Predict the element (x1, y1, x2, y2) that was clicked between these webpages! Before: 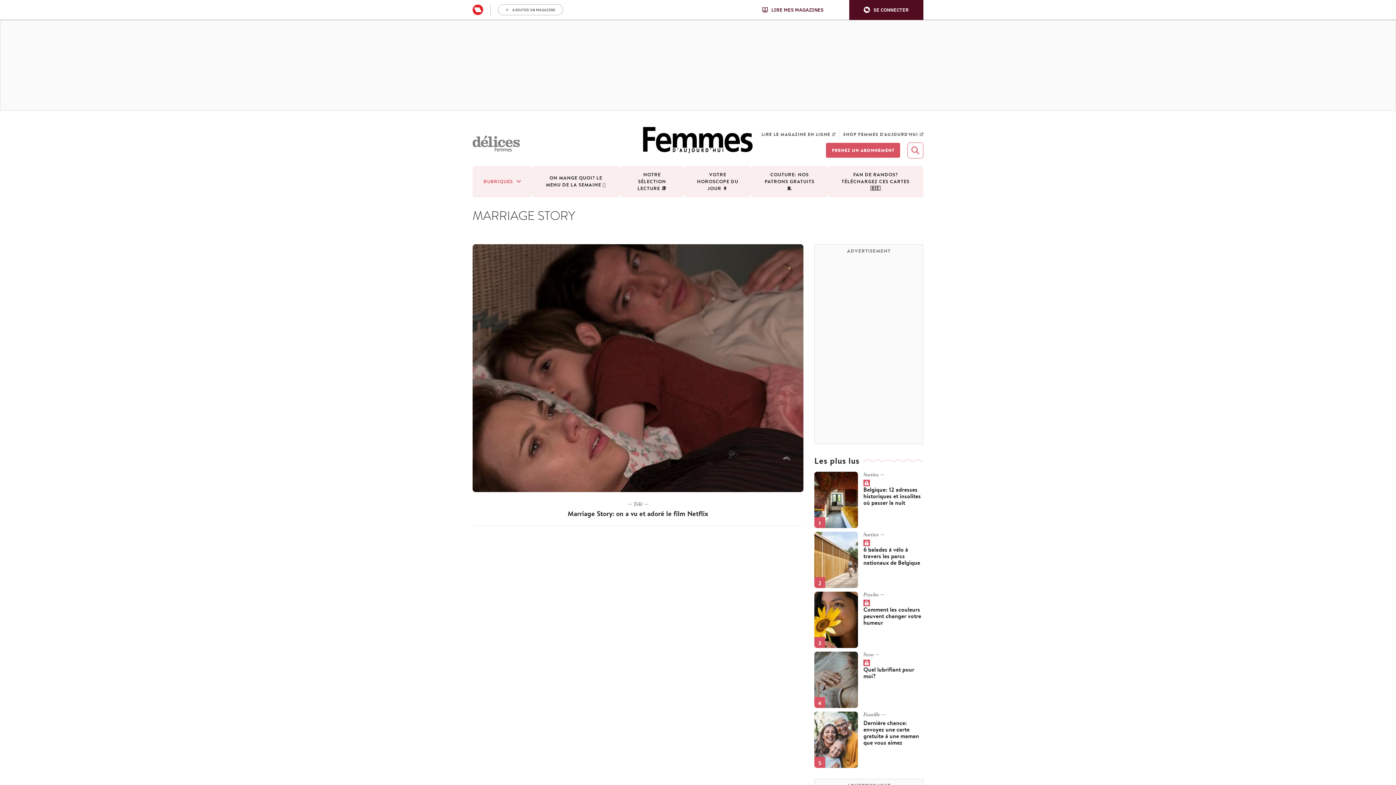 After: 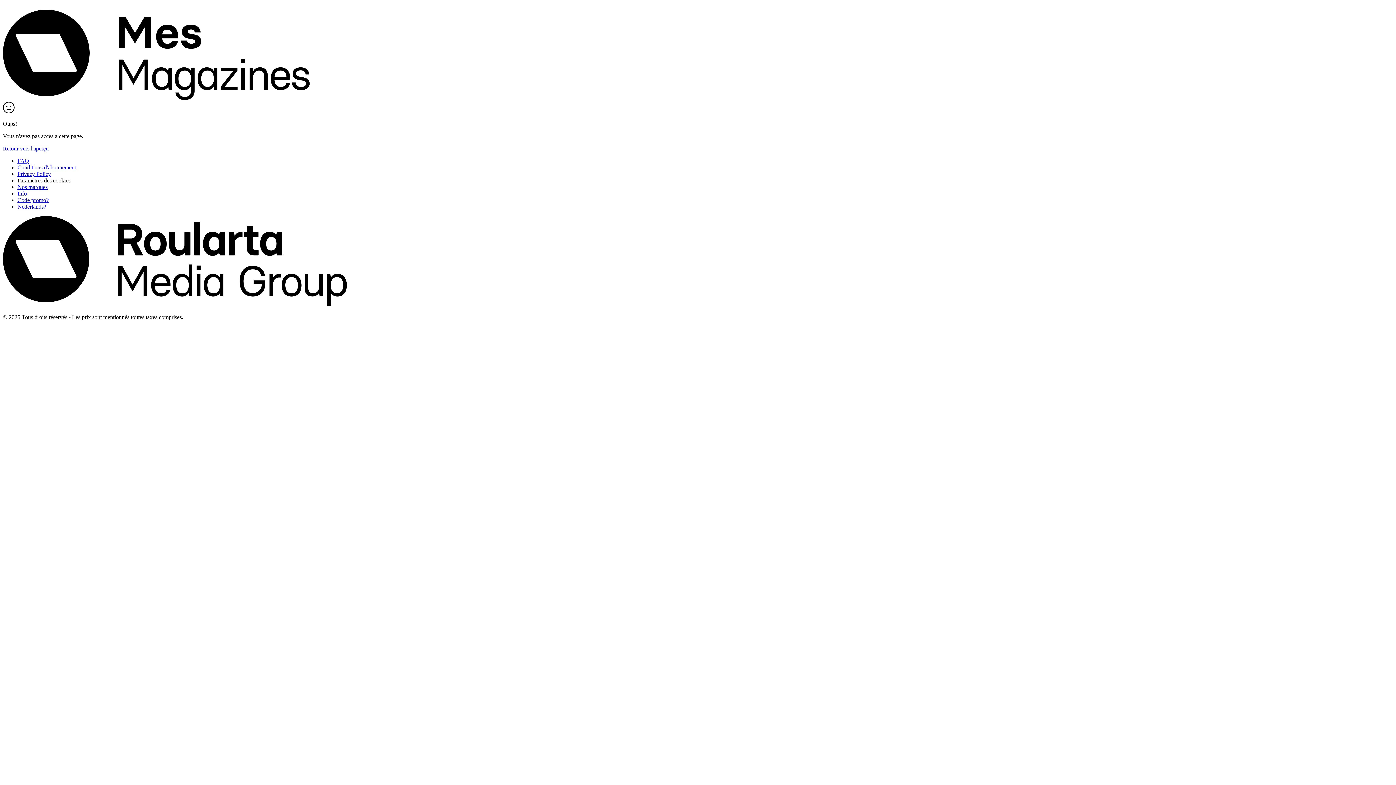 Action: bbox: (761, 129, 839, 138) label: LIRE LE MAGAZINE EN LIGNE